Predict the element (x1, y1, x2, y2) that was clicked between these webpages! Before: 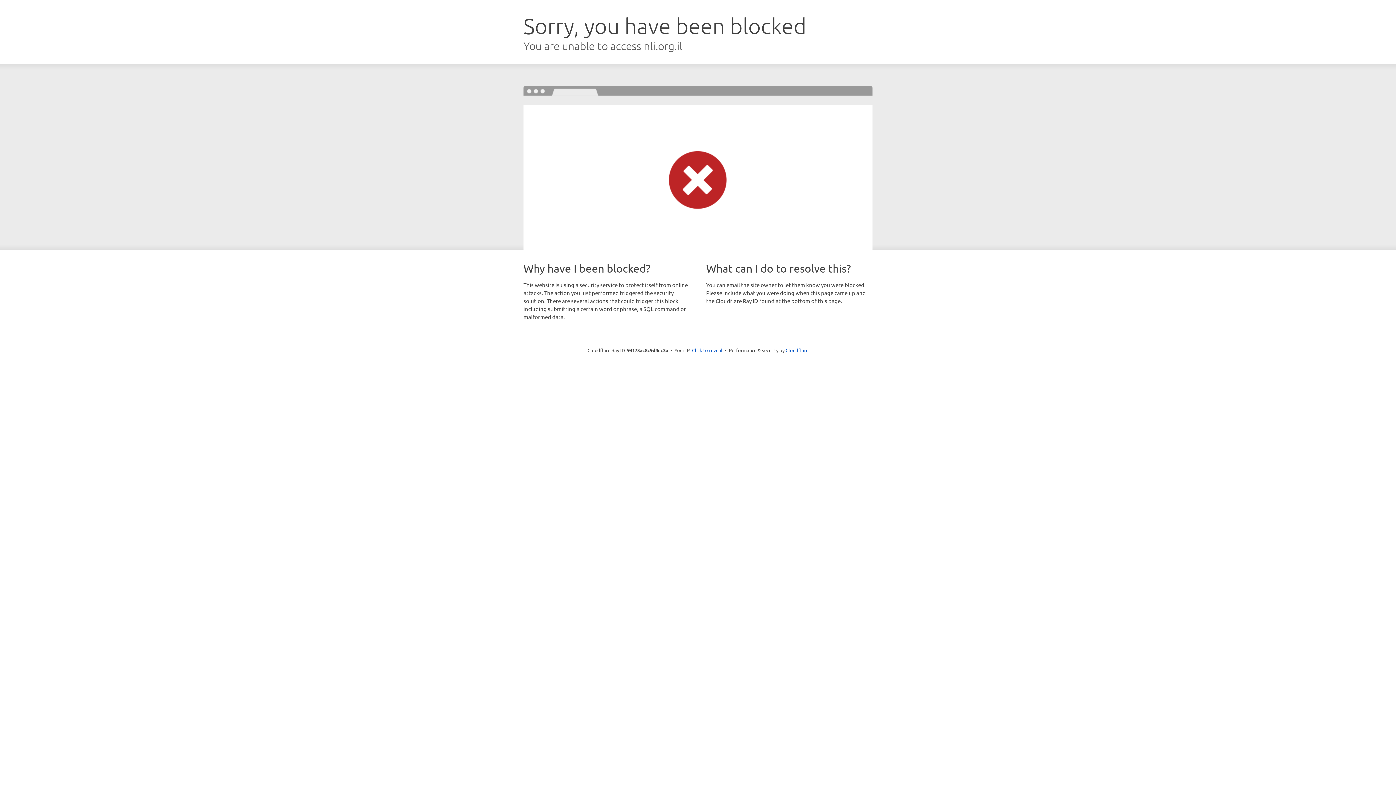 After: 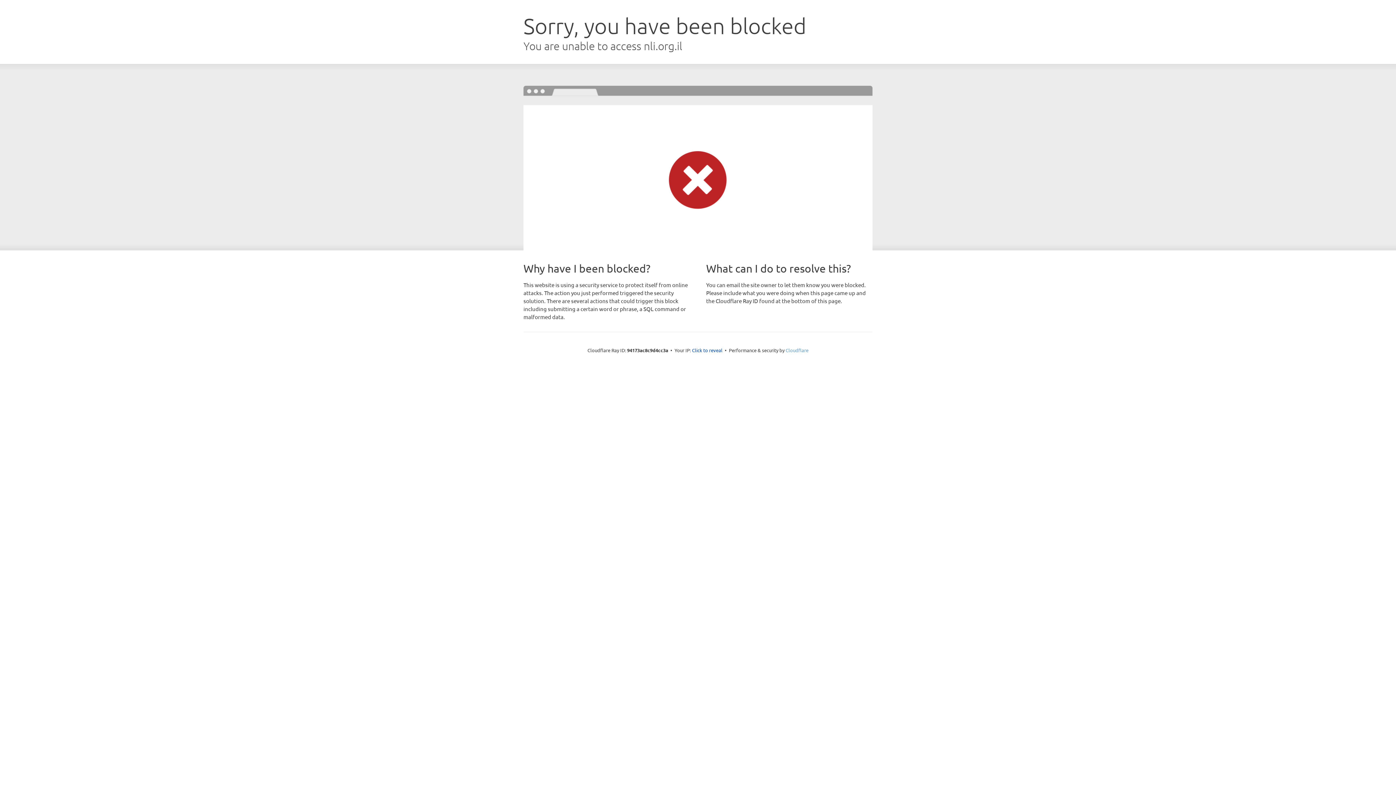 Action: label: Cloudflare bbox: (785, 347, 808, 353)